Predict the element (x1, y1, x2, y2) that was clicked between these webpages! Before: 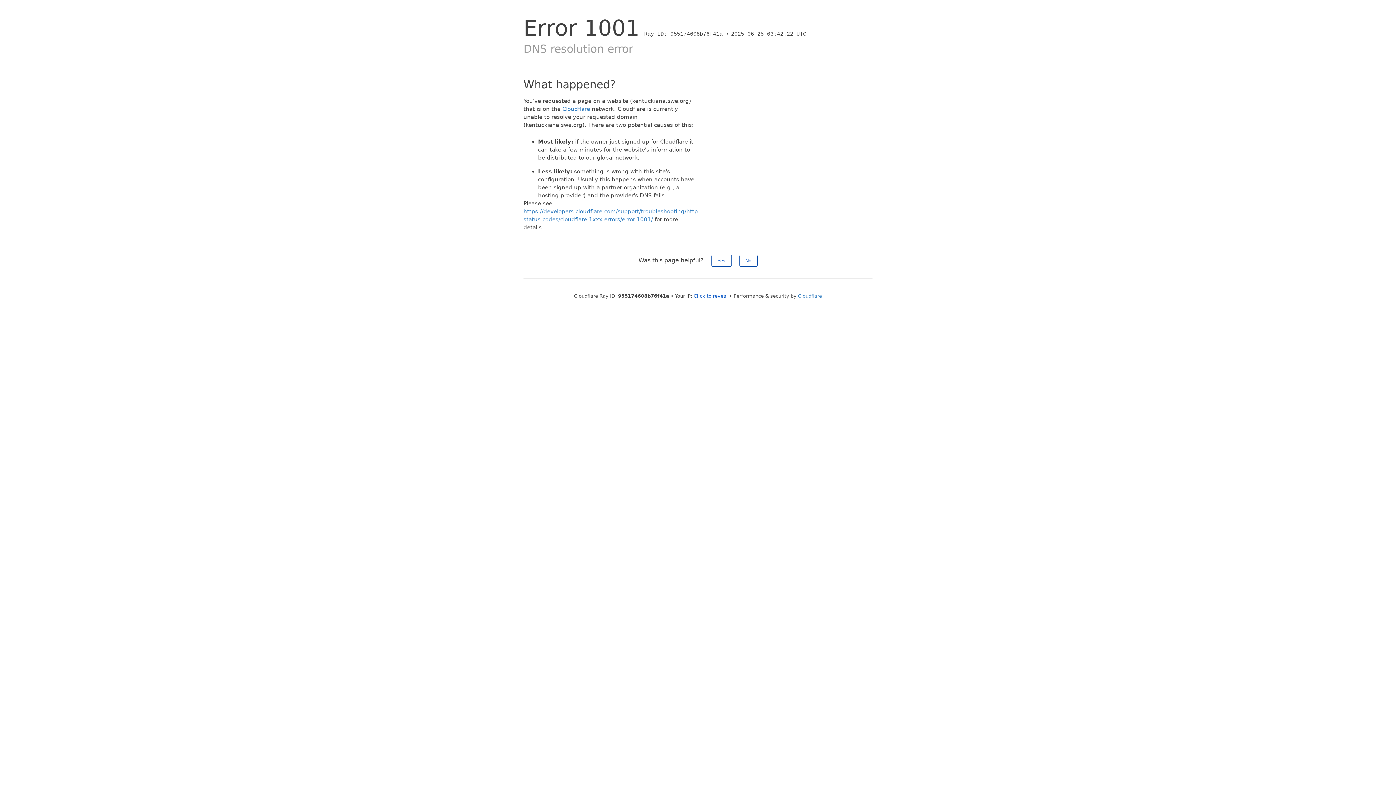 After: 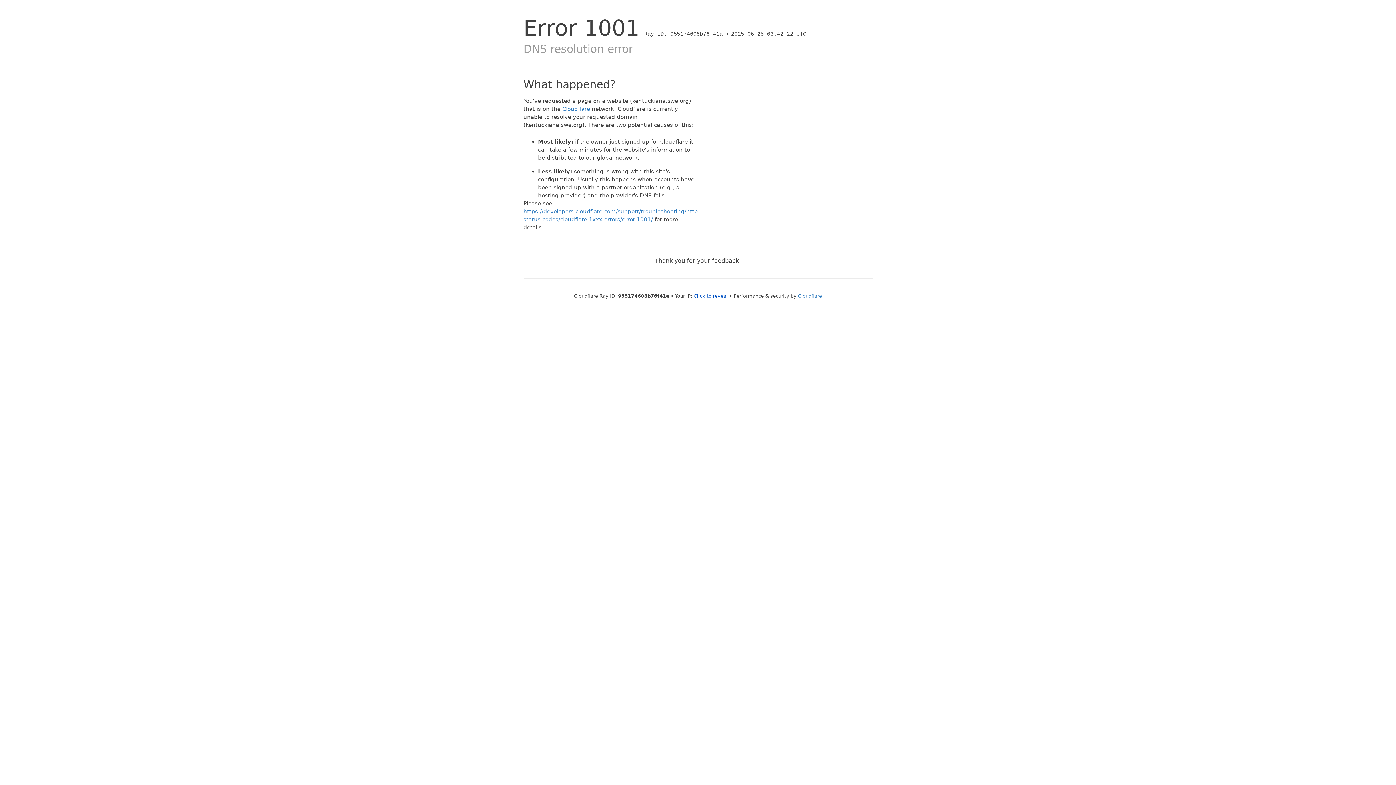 Action: bbox: (711, 254, 731, 266) label: Yes